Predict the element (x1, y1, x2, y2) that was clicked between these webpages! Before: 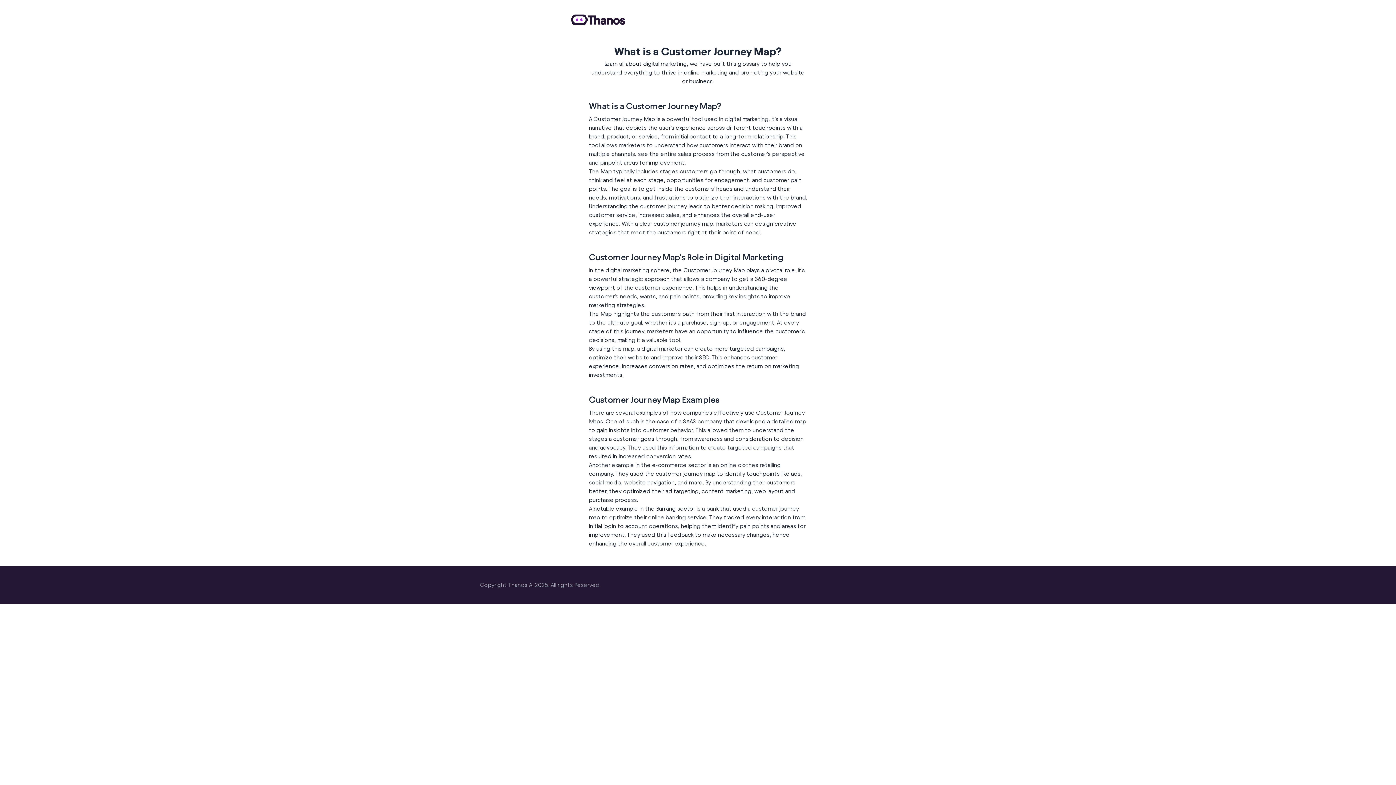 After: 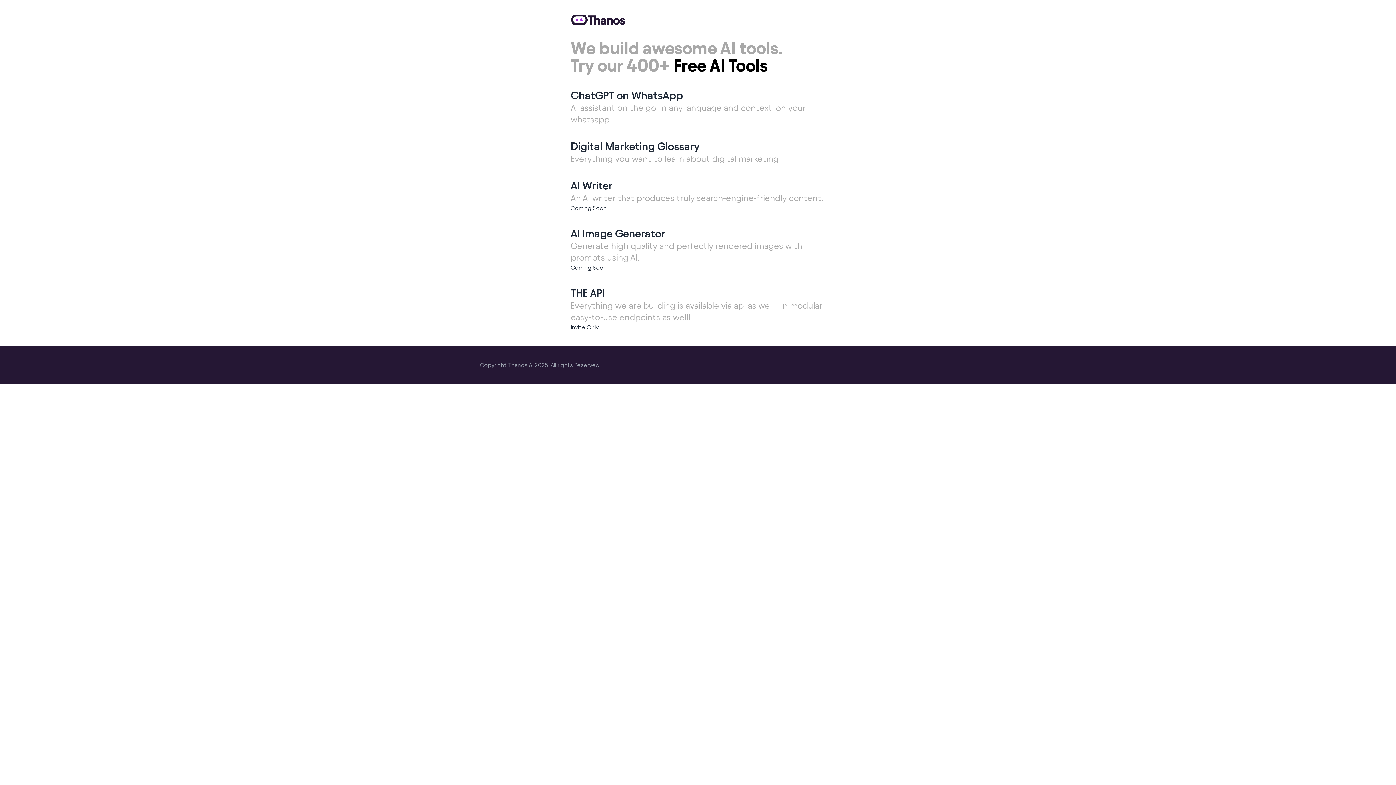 Action: bbox: (570, 0, 825, 24)